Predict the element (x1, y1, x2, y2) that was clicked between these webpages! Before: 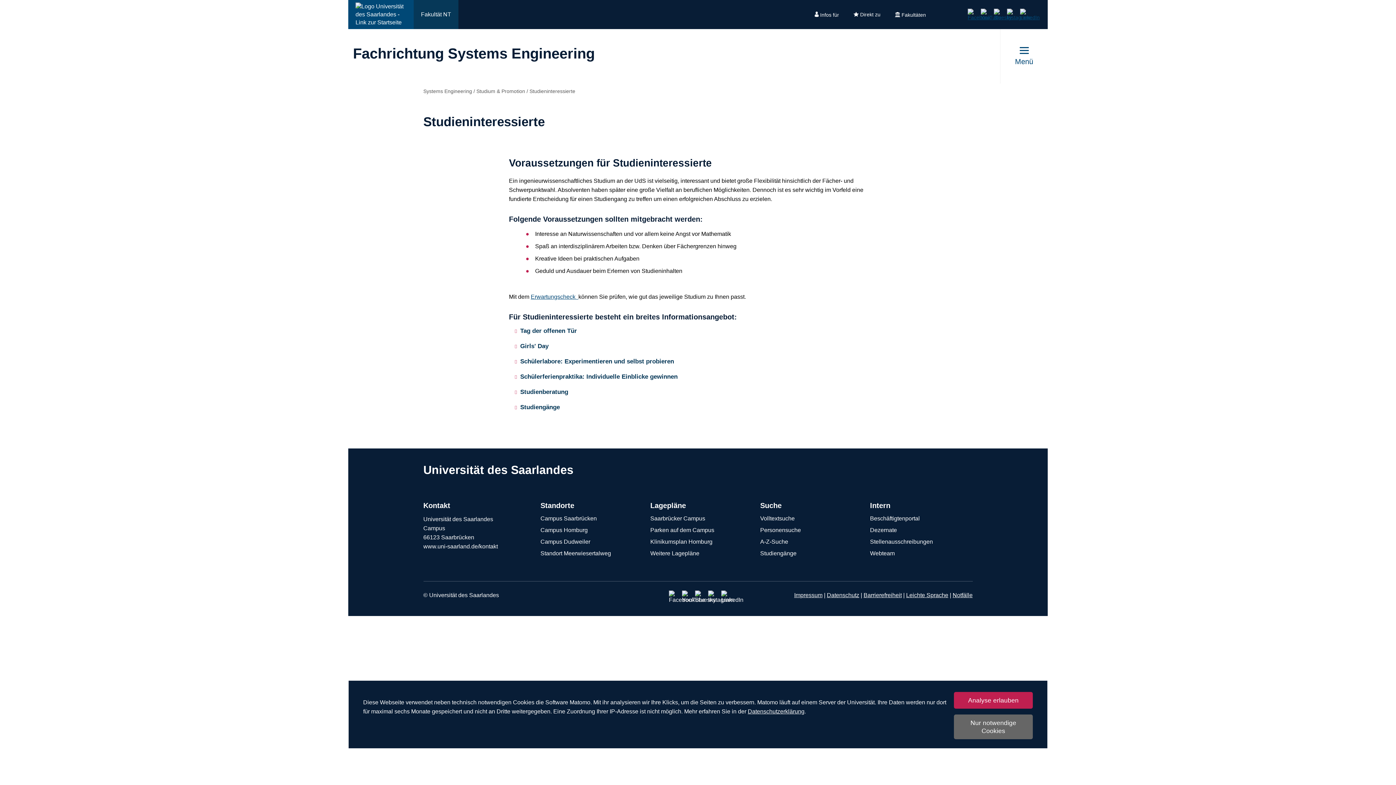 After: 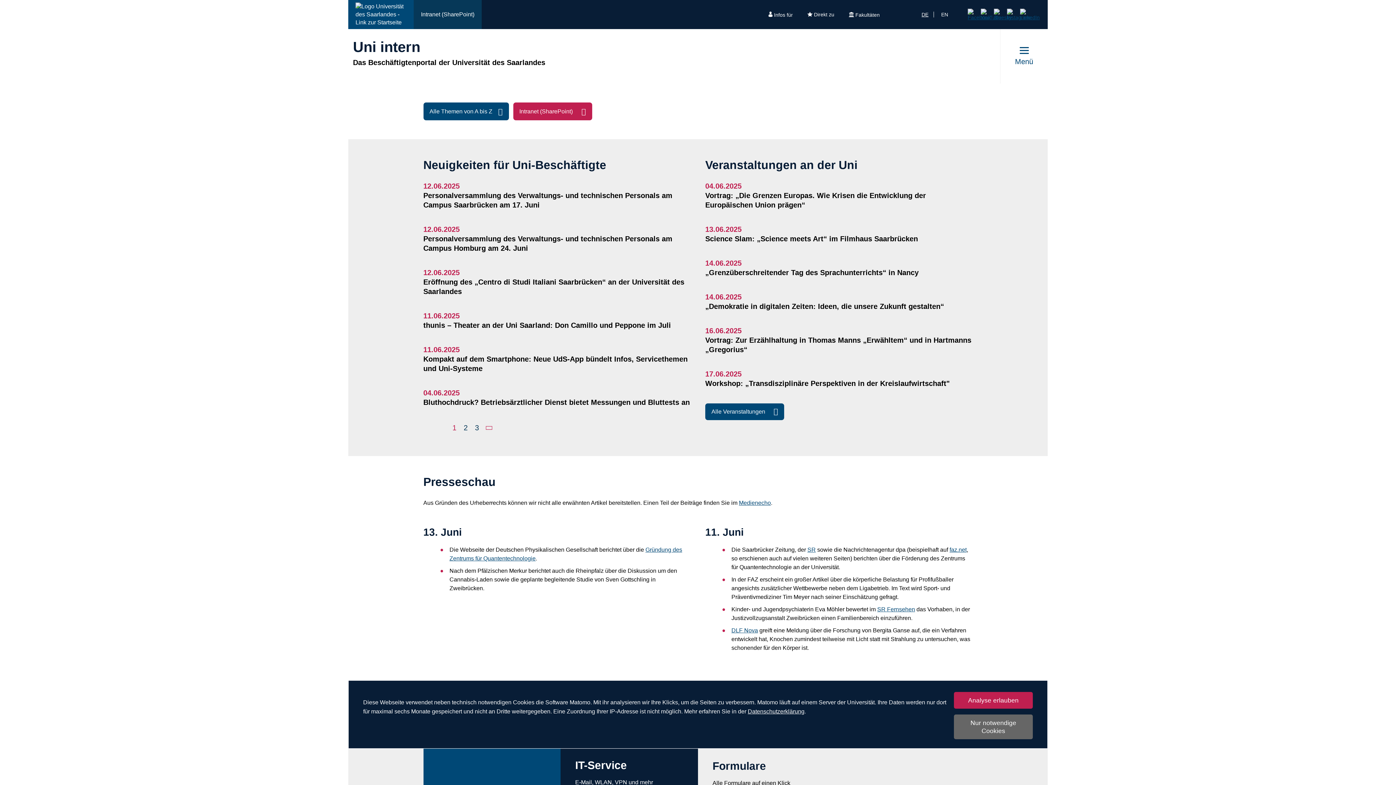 Action: bbox: (870, 514, 972, 522) label: Beschäftigtenportal